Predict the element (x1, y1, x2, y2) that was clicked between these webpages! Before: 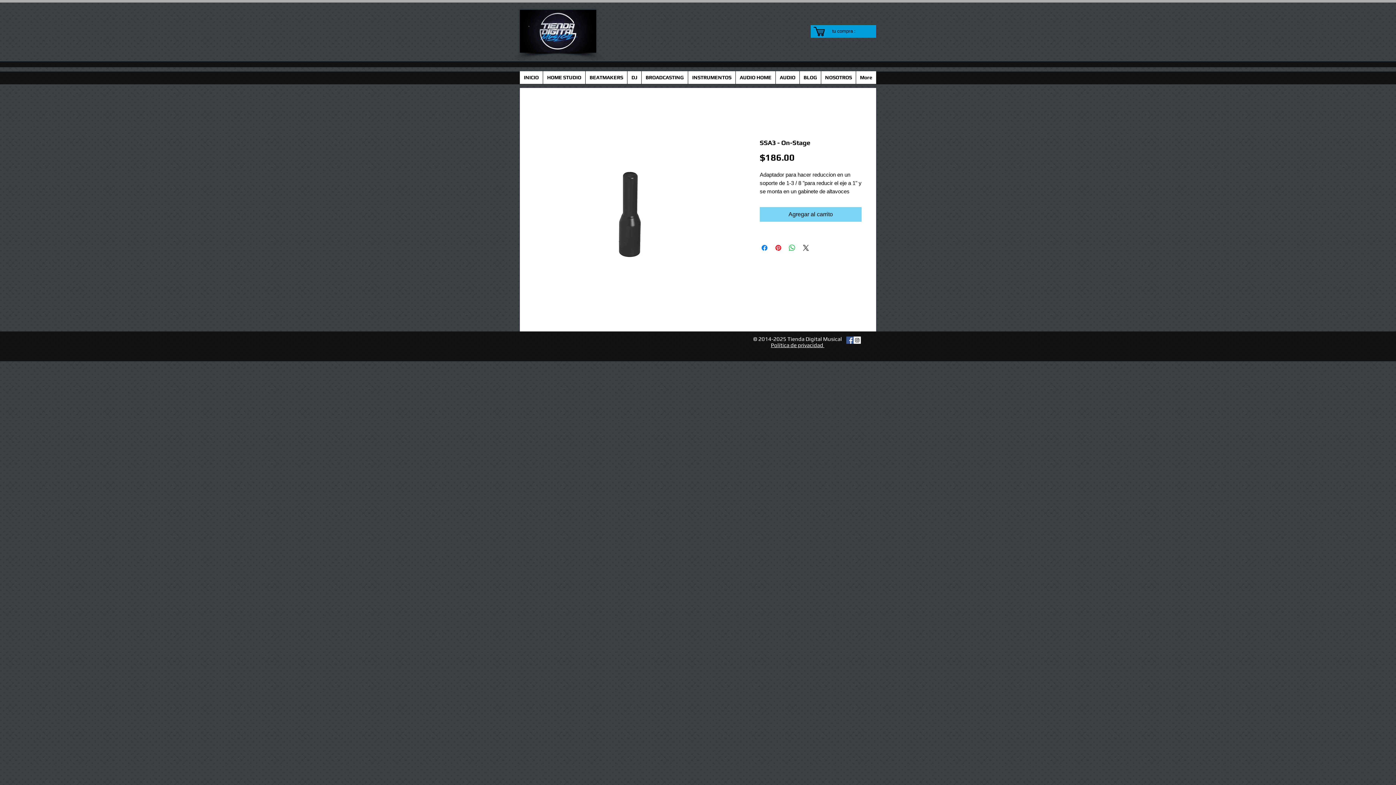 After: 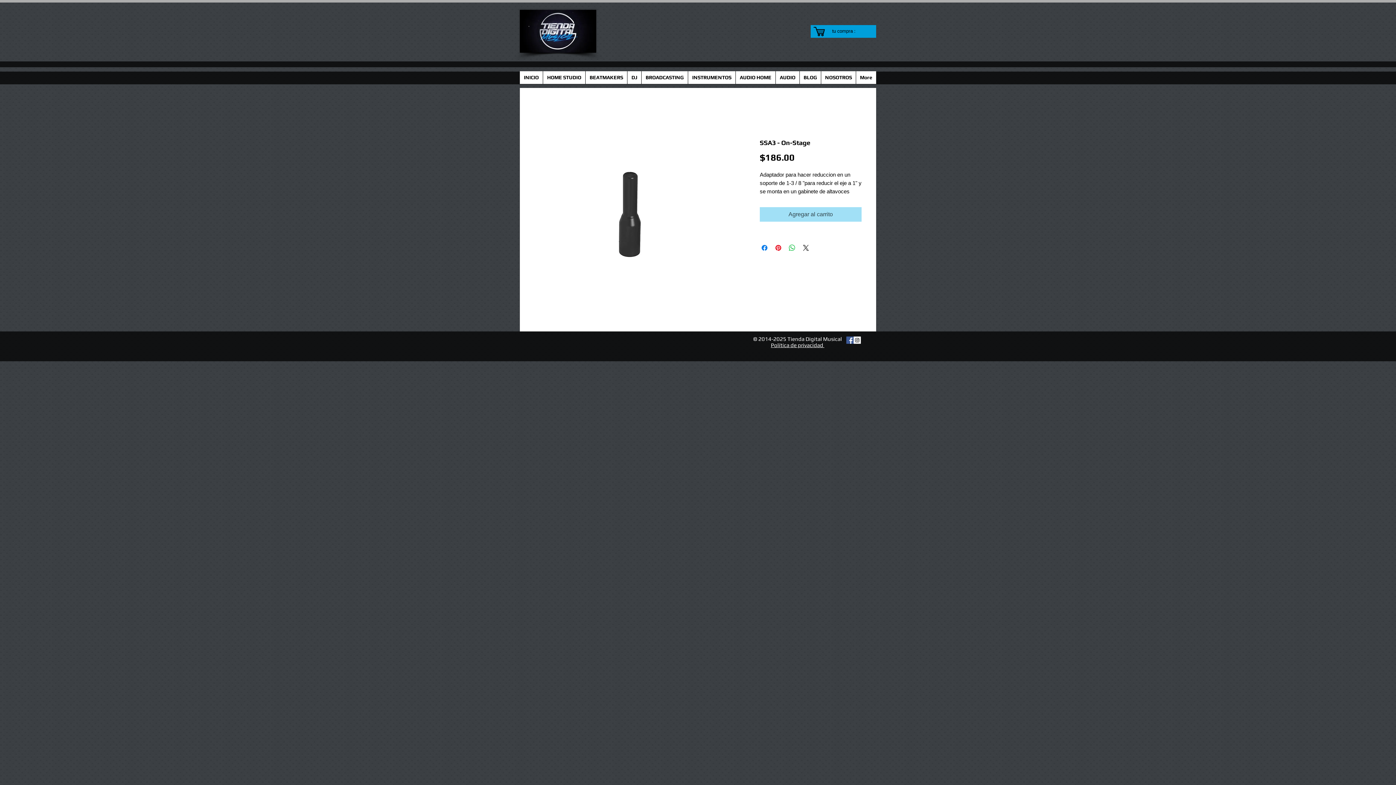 Action: bbox: (760, 207, 861, 221) label: Agregar al carrito